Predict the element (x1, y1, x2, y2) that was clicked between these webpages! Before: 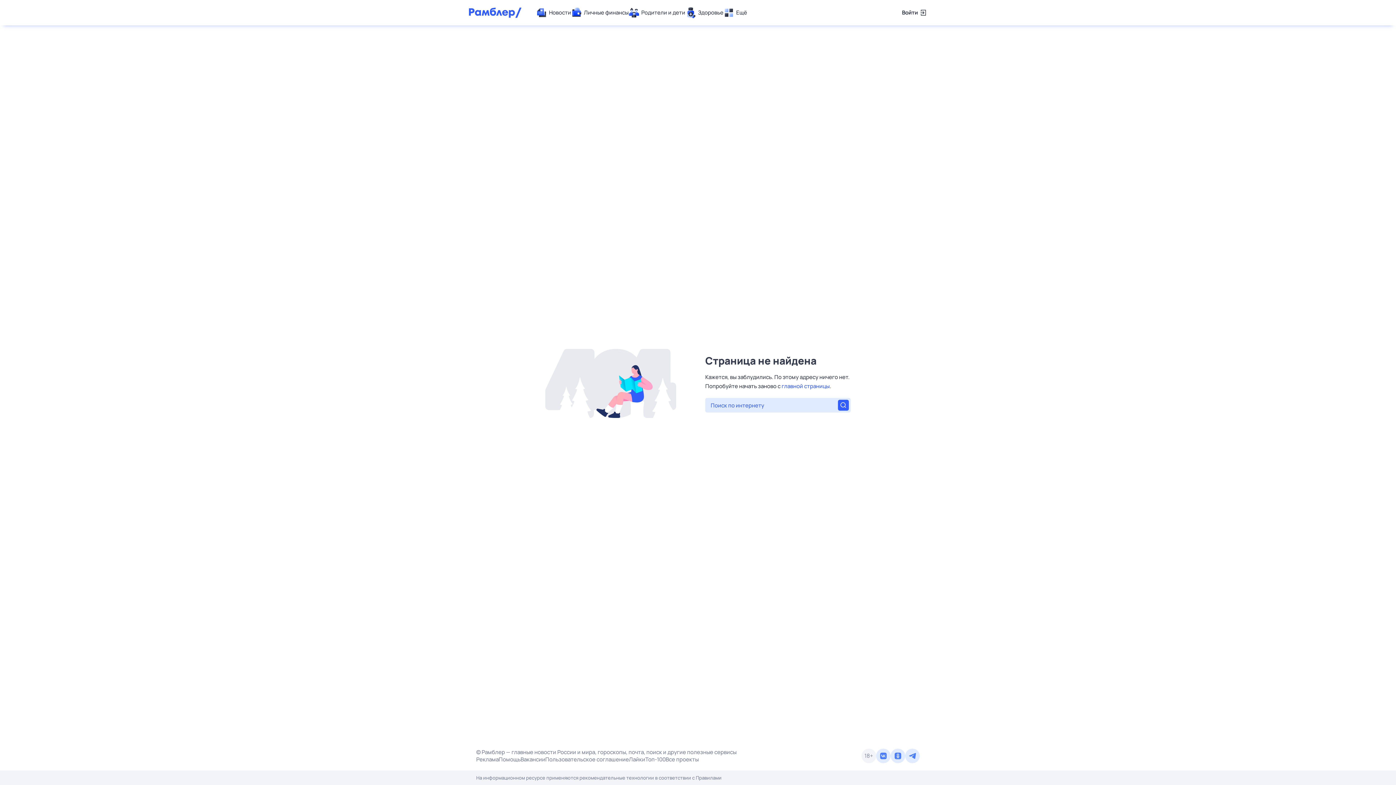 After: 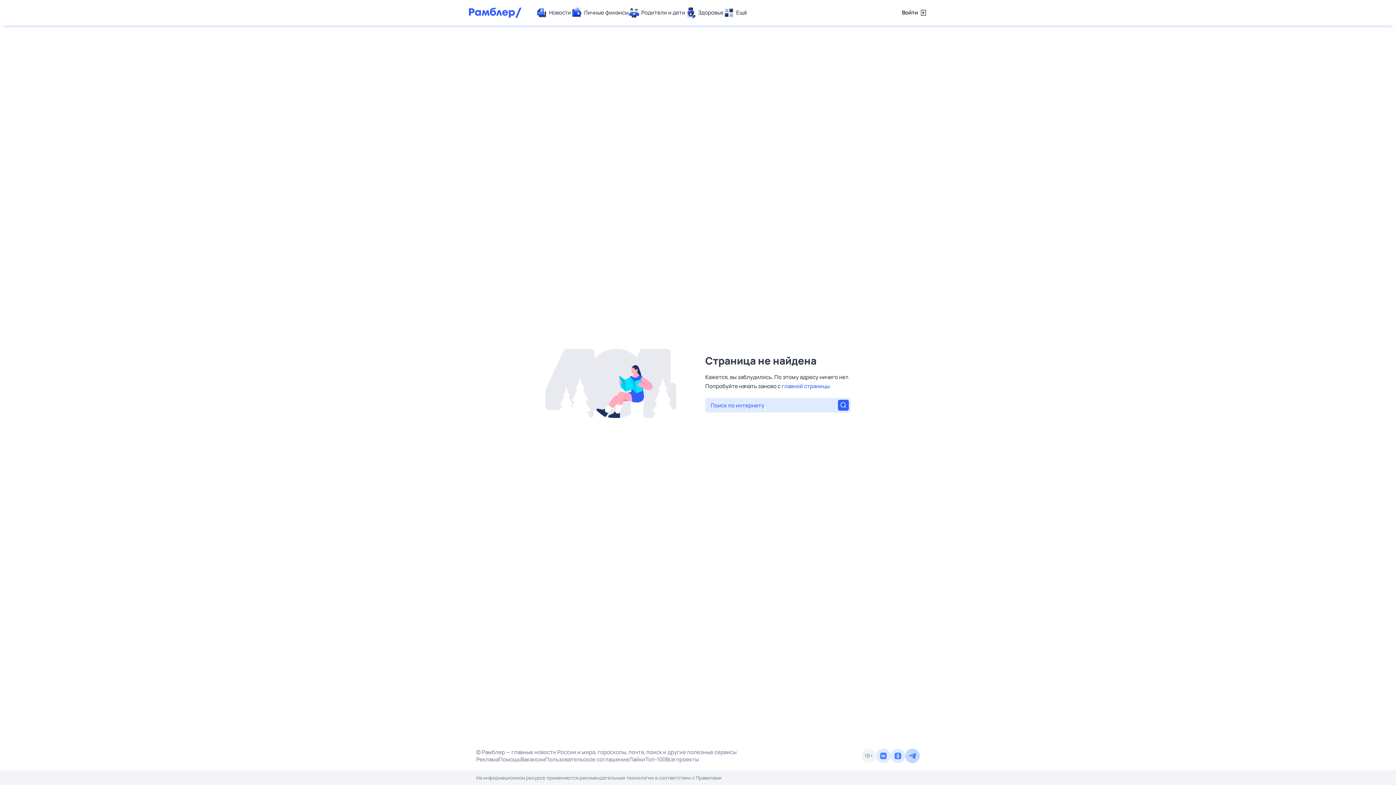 Action: bbox: (905, 749, 920, 763)